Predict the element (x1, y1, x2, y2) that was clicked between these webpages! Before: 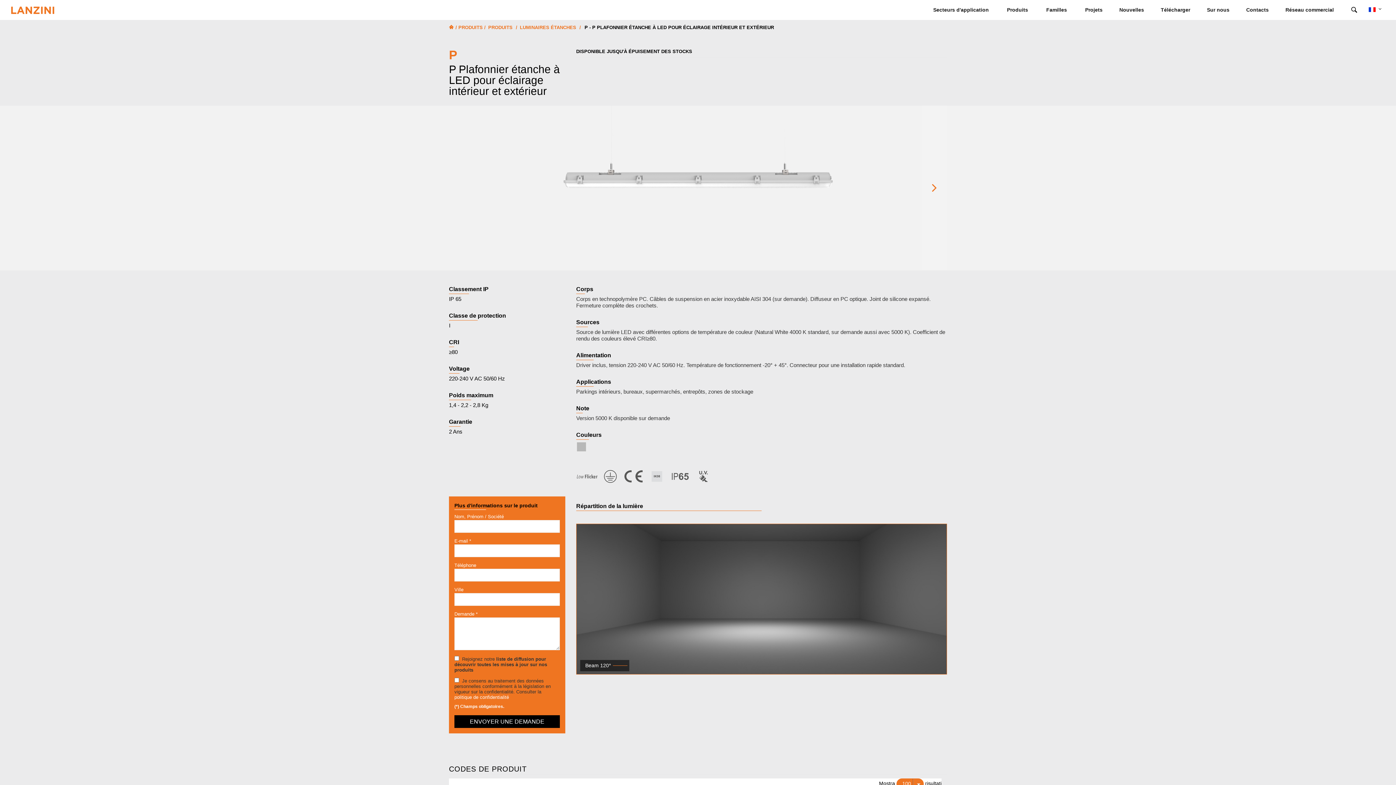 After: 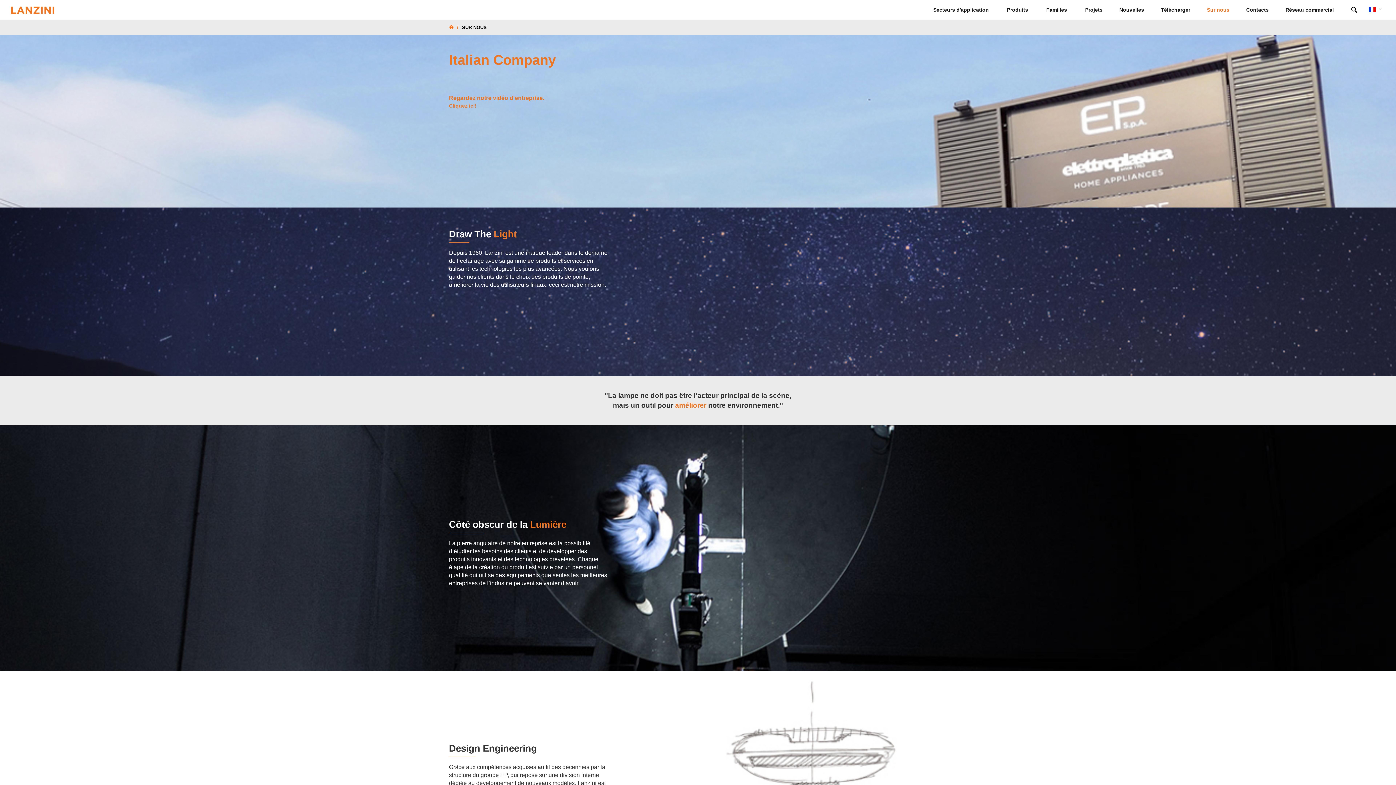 Action: bbox: (1198, 0, 1238, 20) label: Sur nous